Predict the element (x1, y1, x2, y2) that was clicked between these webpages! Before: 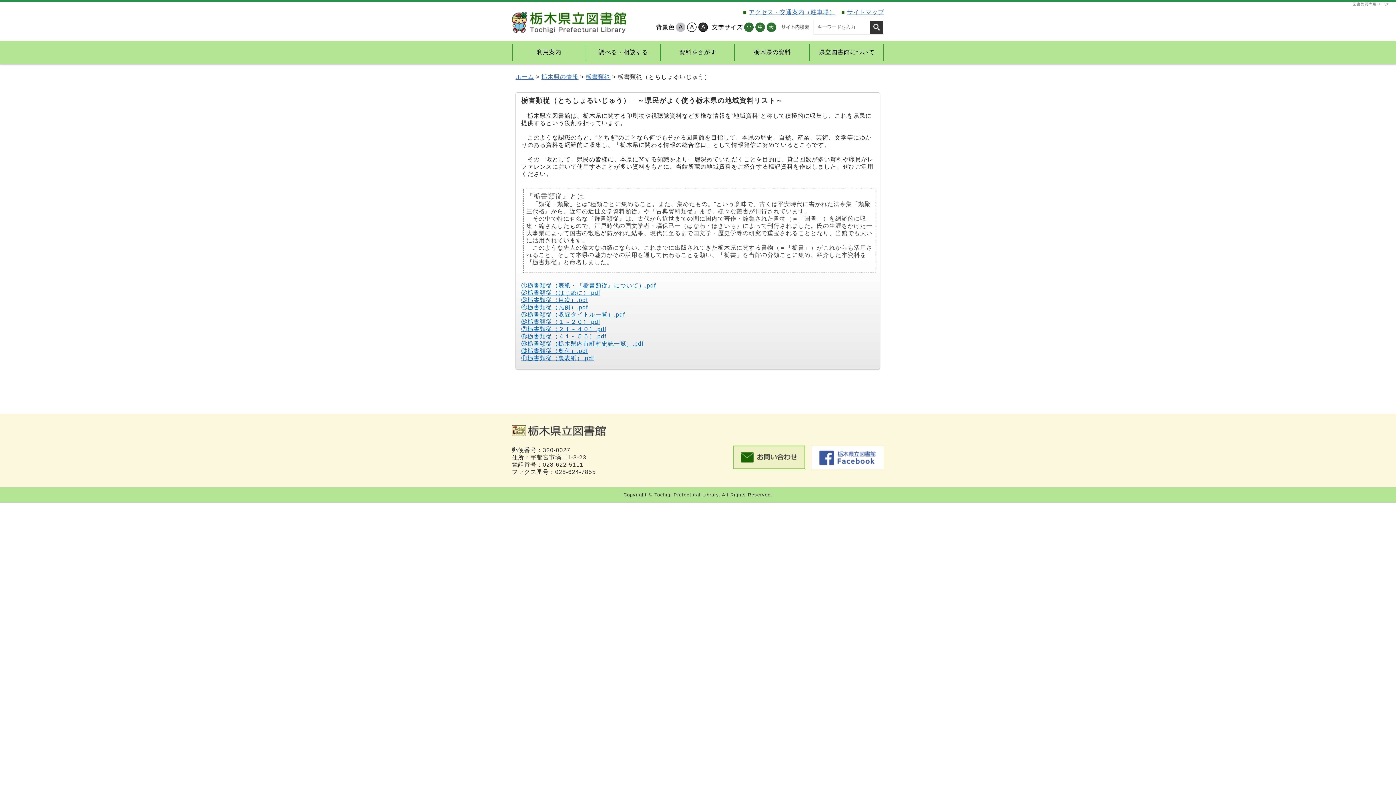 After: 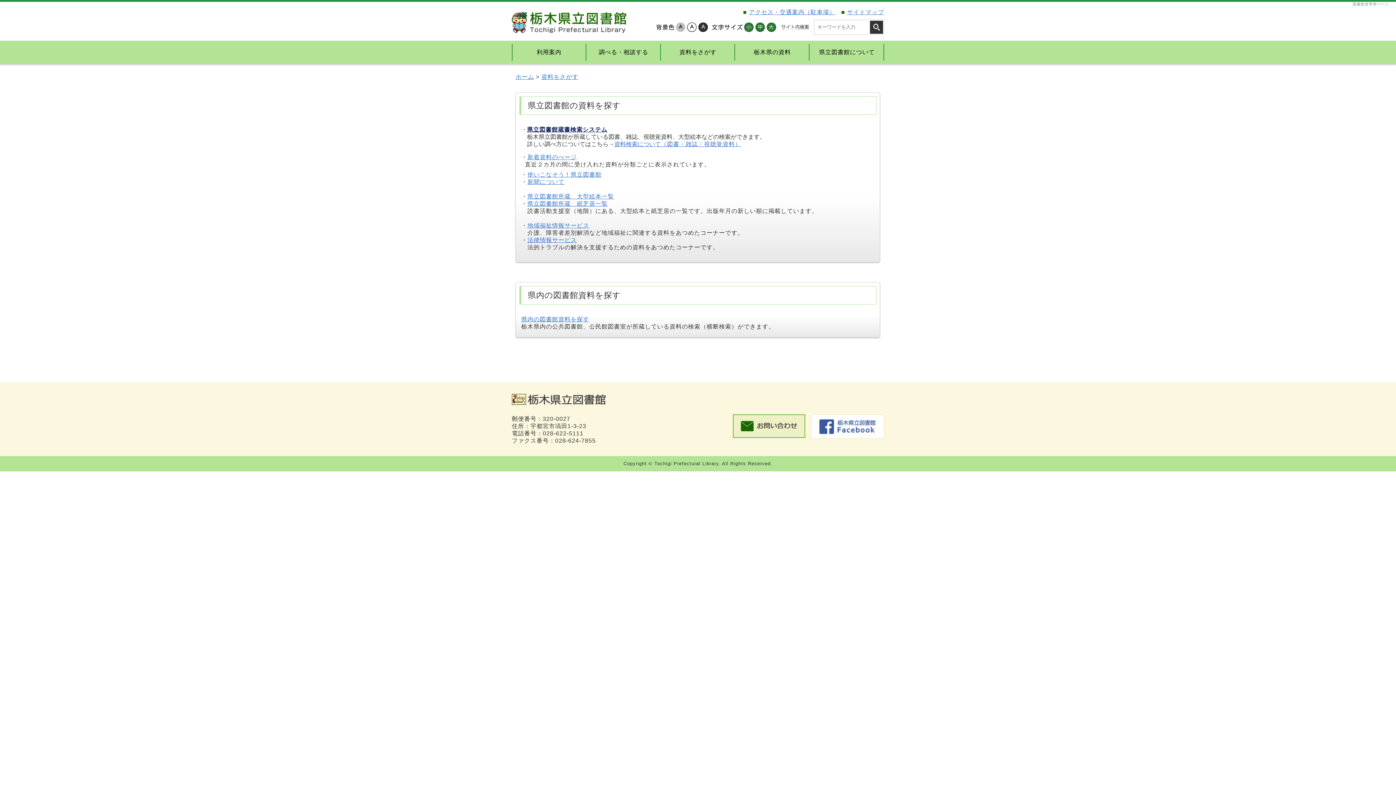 Action: bbox: (660, 40, 735, 64) label: 資料をさがす